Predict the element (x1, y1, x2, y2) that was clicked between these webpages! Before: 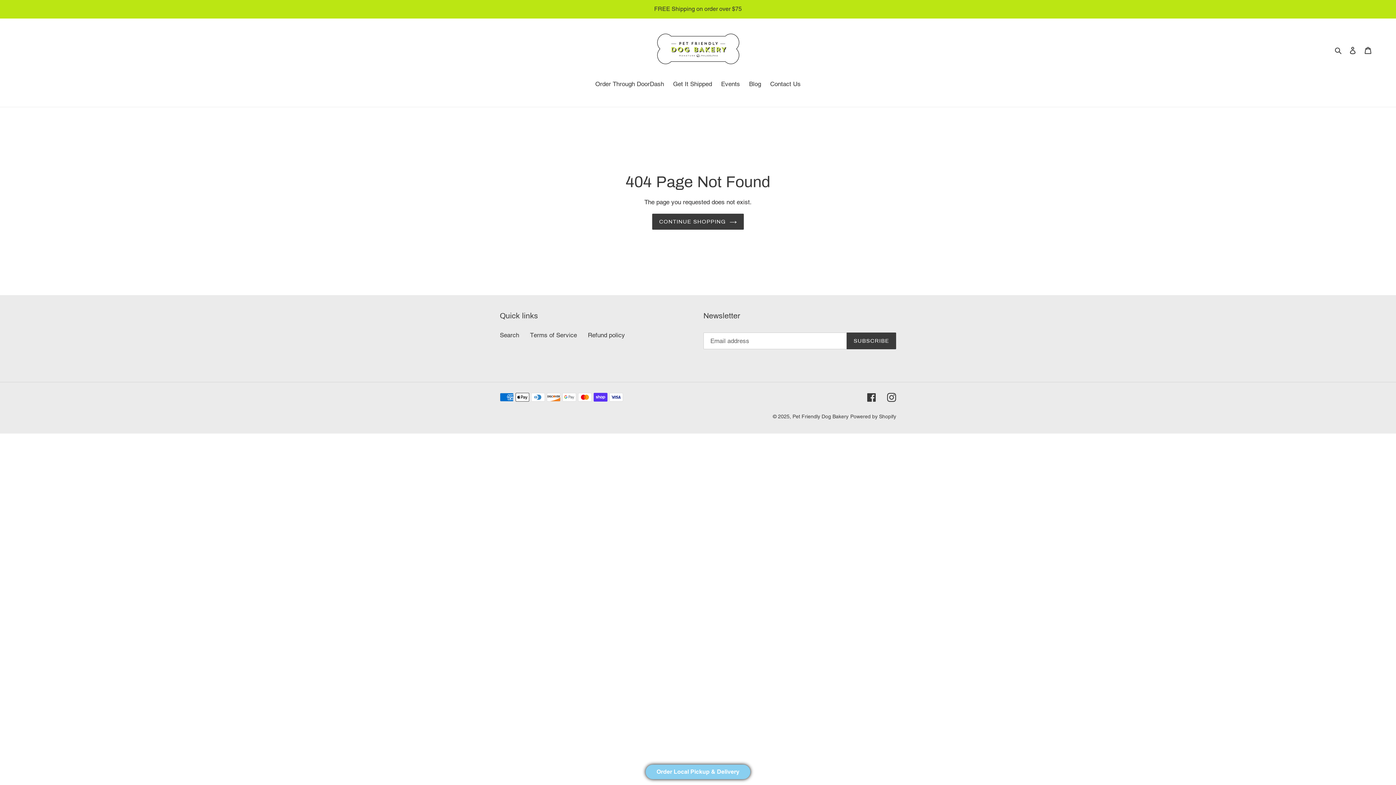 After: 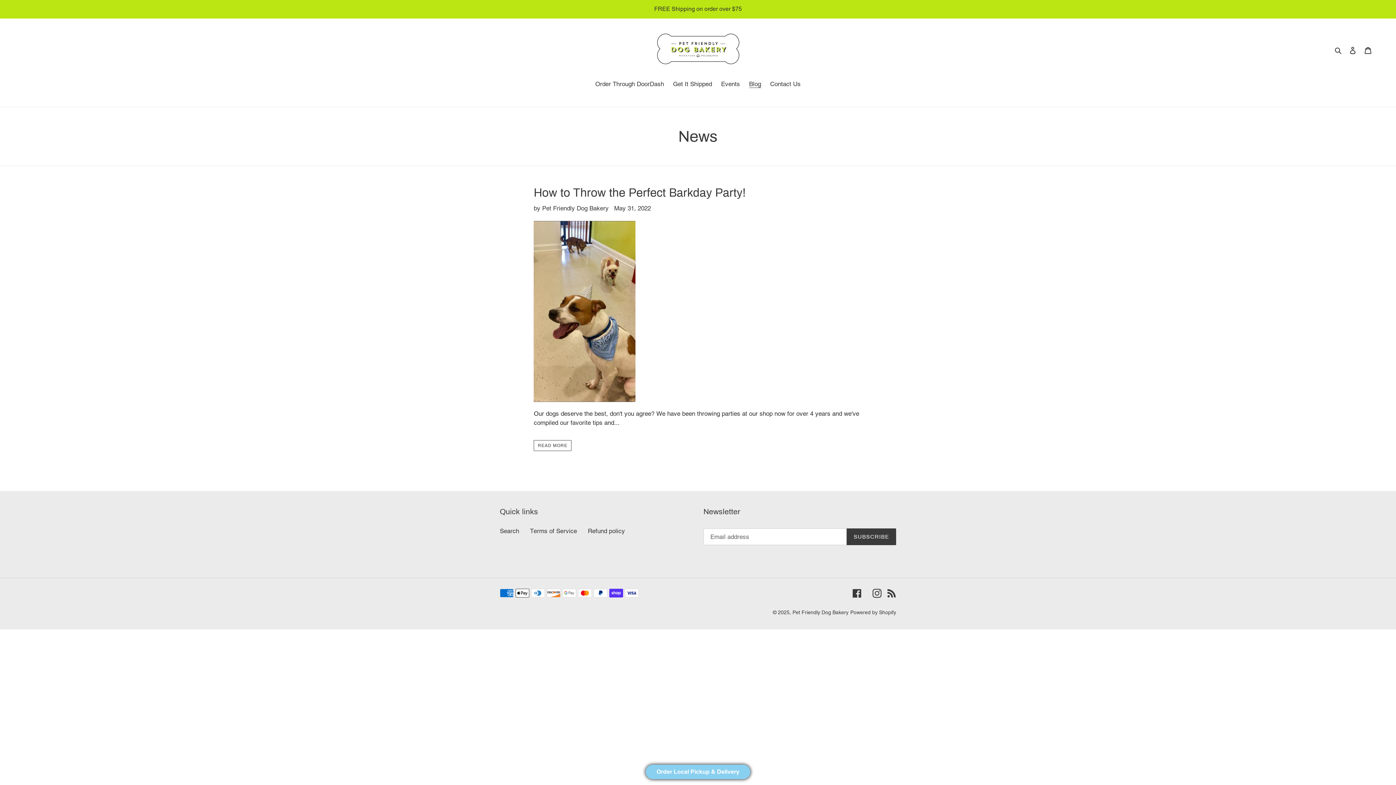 Action: bbox: (745, 79, 764, 89) label: Blog